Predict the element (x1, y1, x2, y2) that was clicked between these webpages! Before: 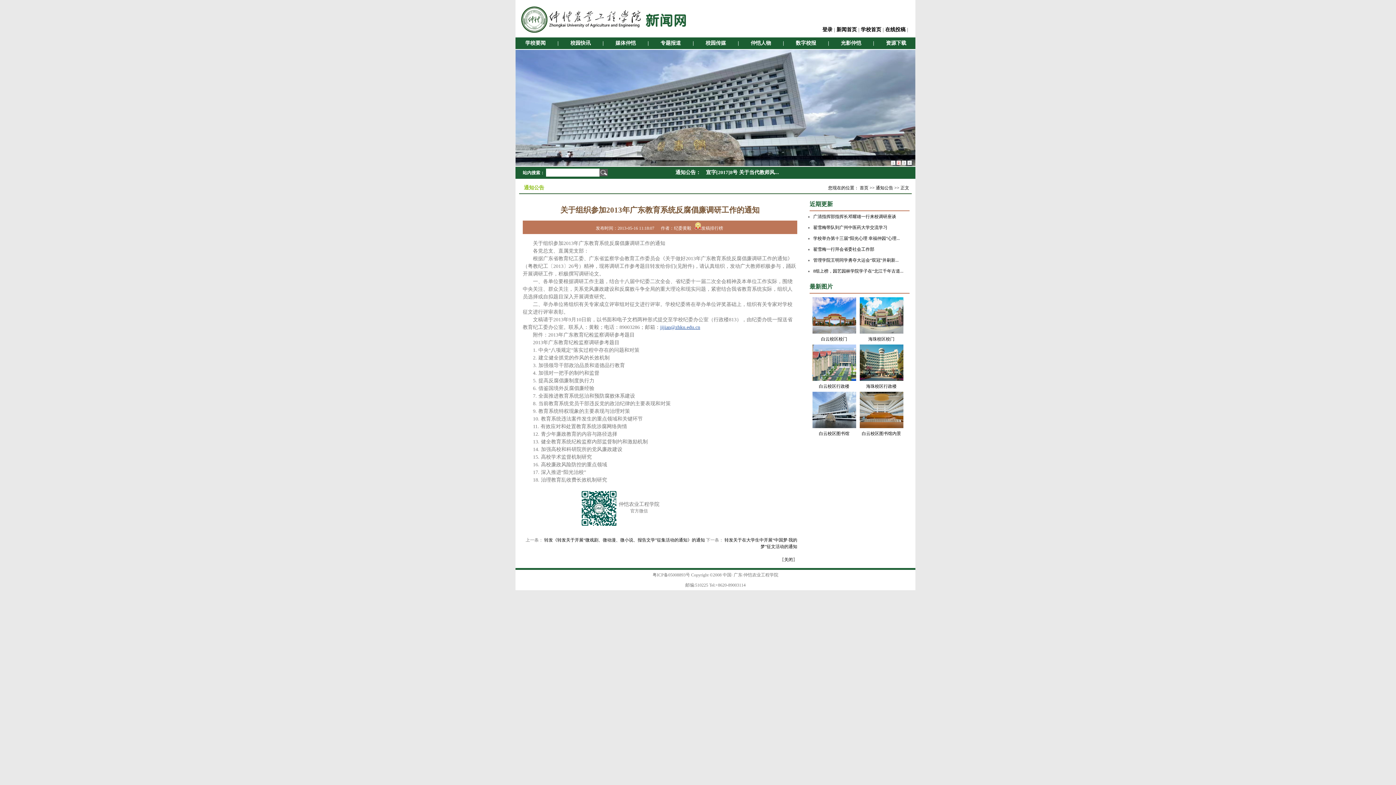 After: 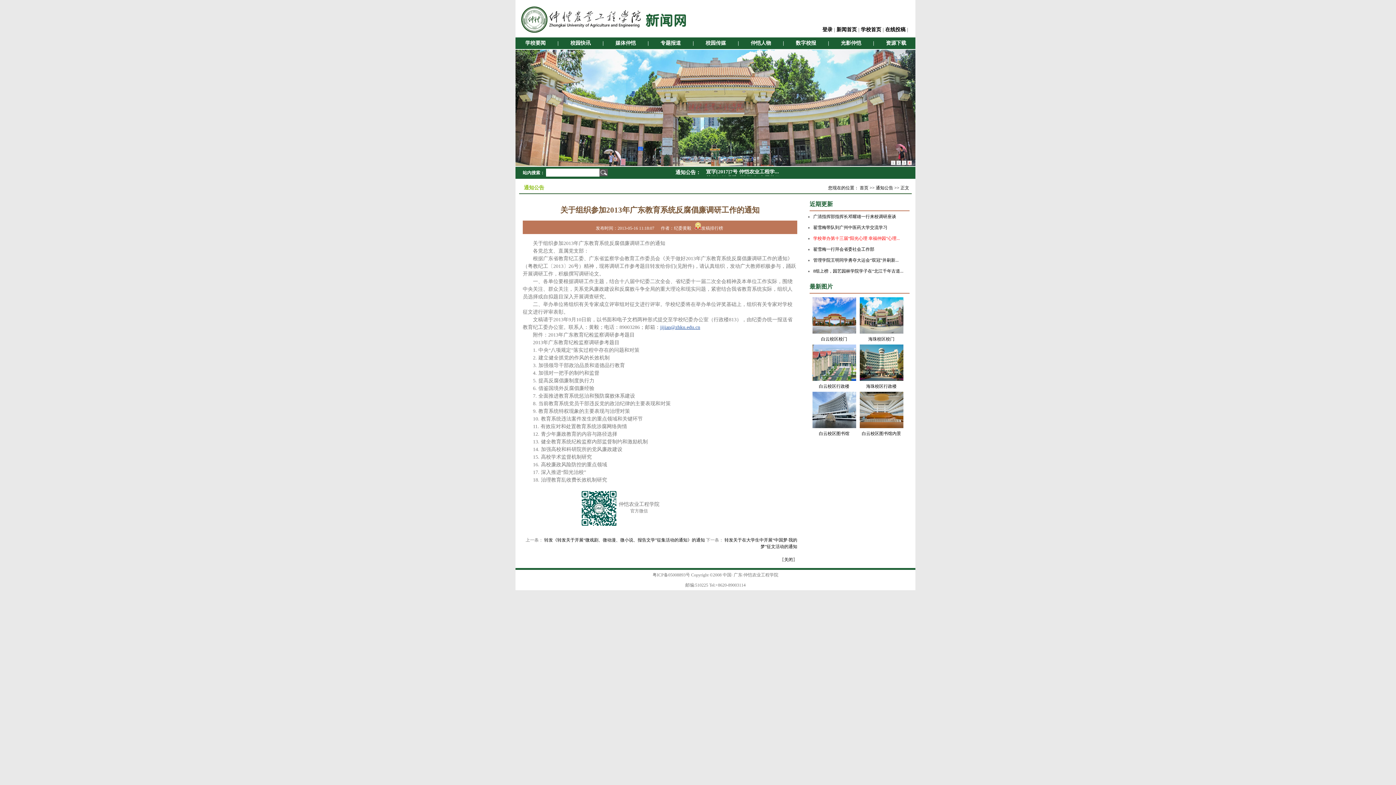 Action: label: 学校举办第十三届“阳光心理 幸福仲园”心理... bbox: (813, 236, 900, 241)